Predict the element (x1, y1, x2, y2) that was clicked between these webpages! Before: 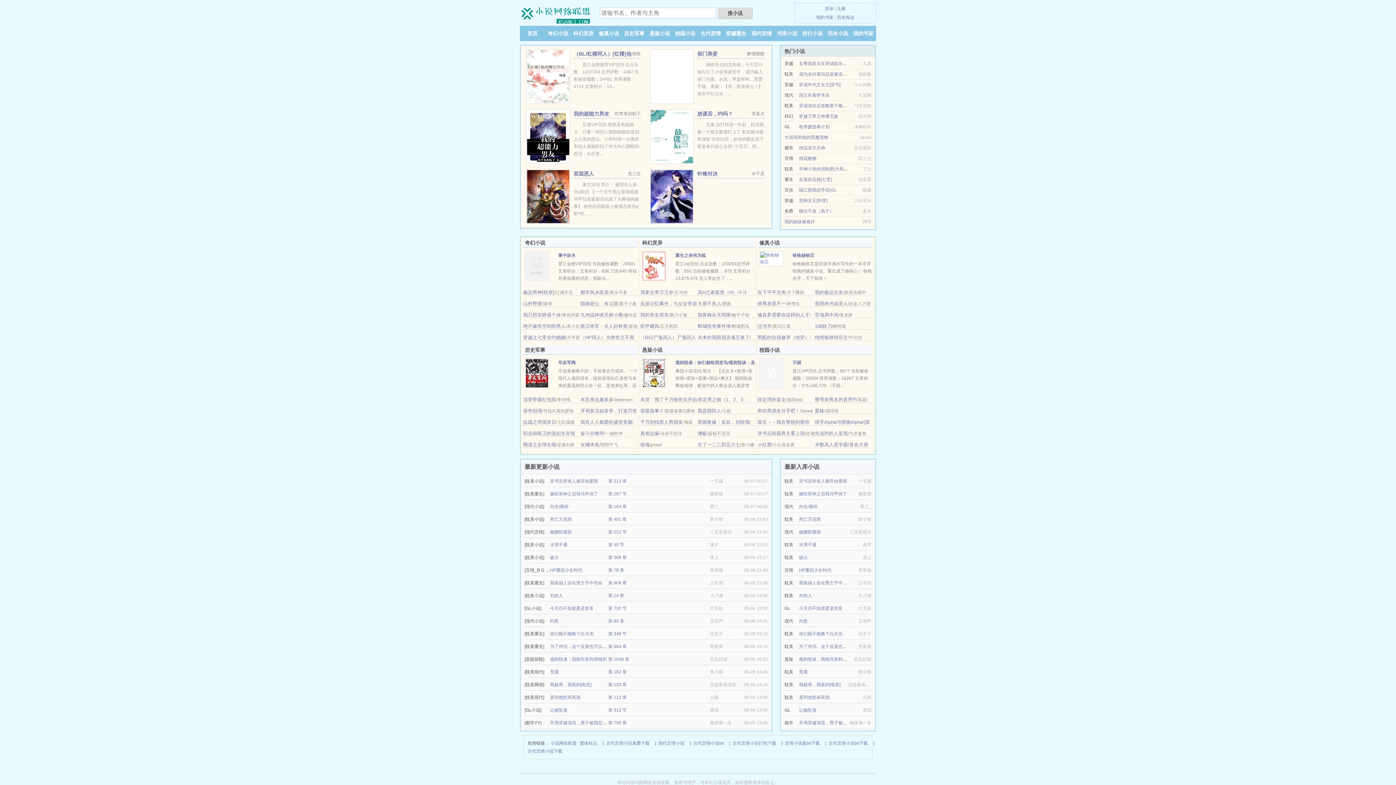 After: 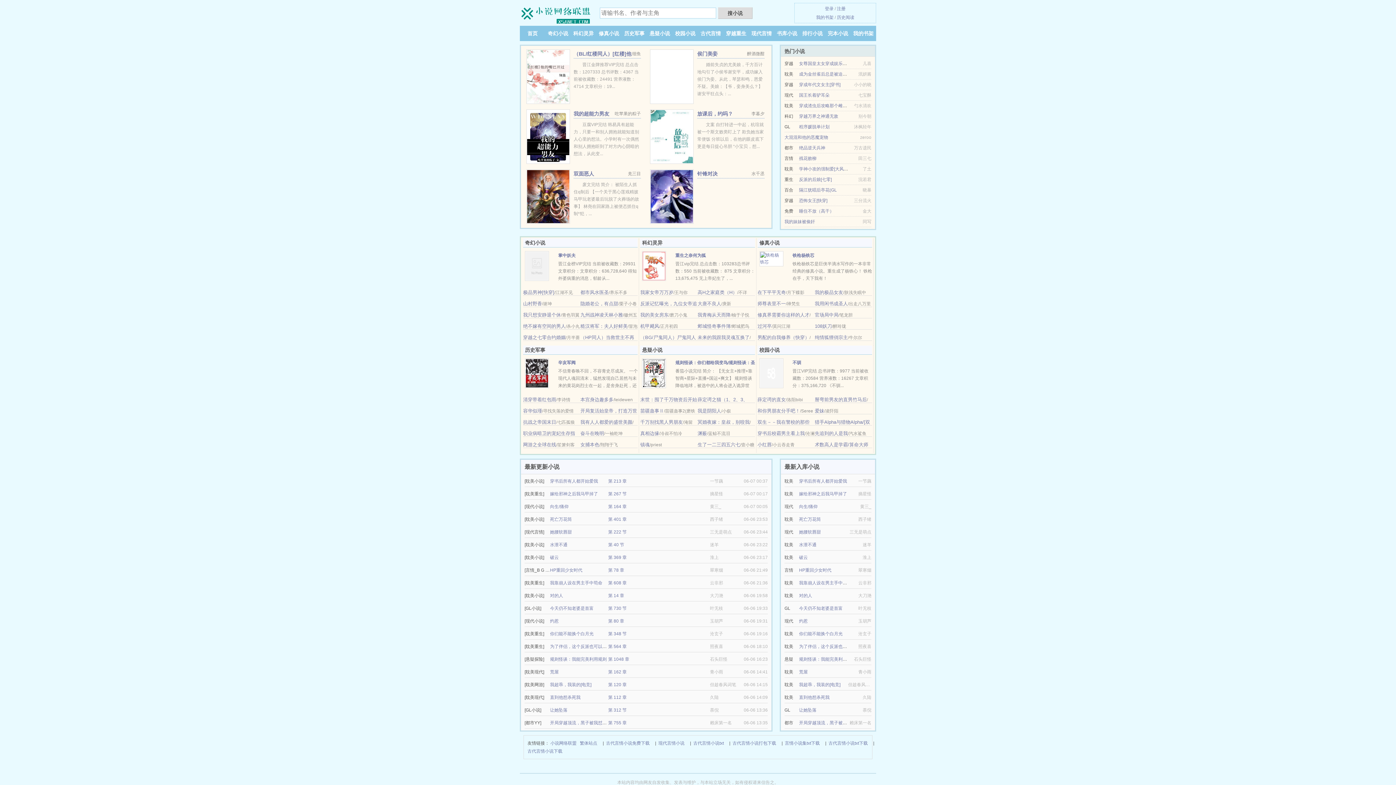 Action: label: 灼惹 bbox: (550, 618, 558, 624)